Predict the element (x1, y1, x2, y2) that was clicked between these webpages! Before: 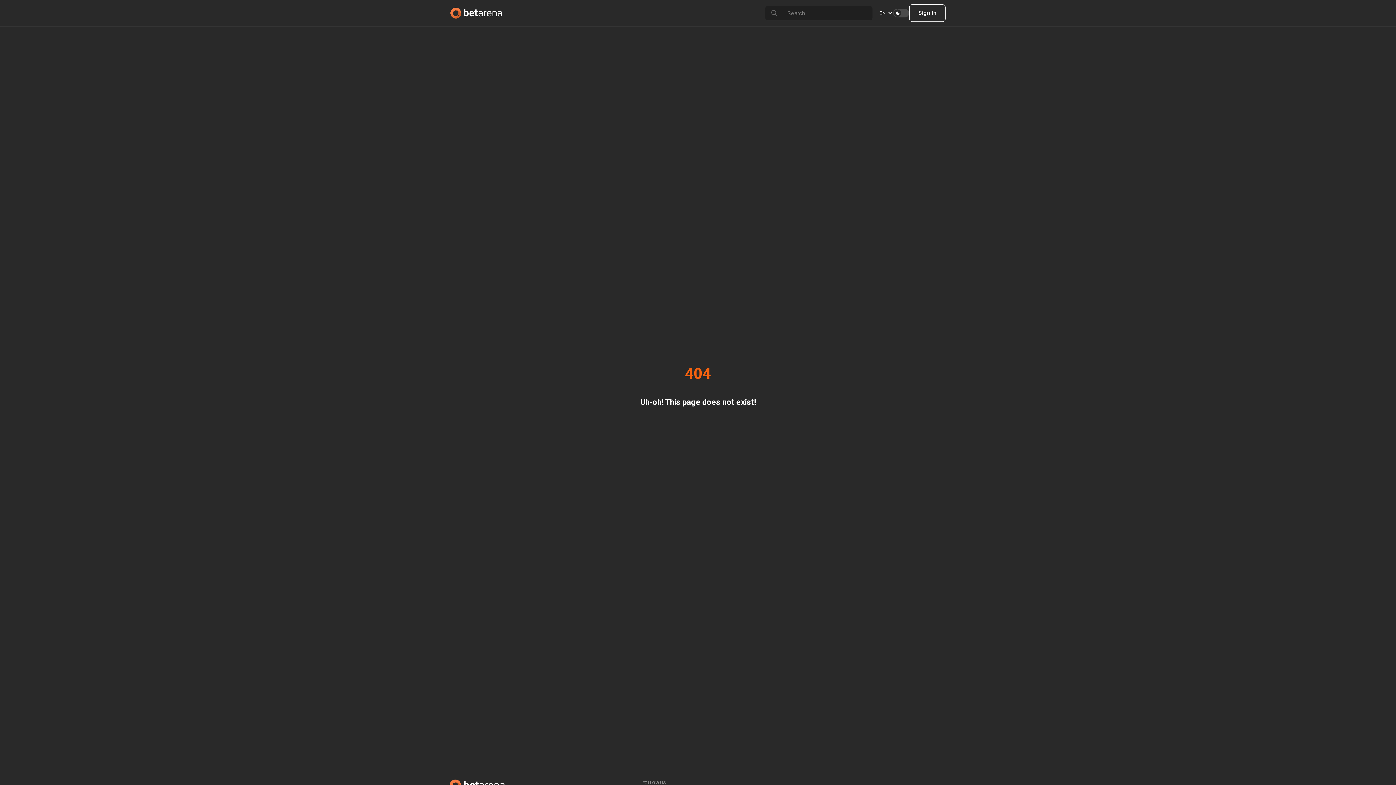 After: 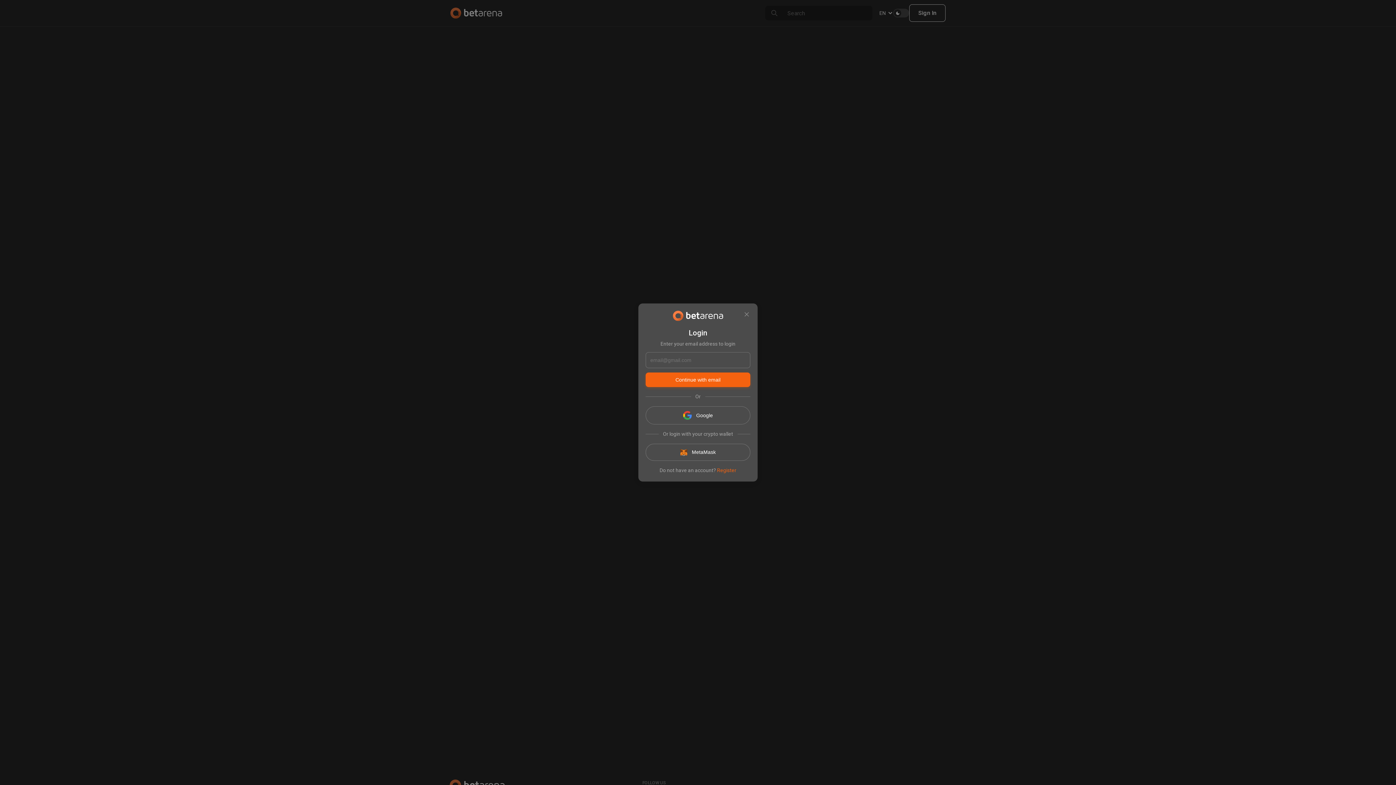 Action: label: Sign In bbox: (909, 4, 945, 21)